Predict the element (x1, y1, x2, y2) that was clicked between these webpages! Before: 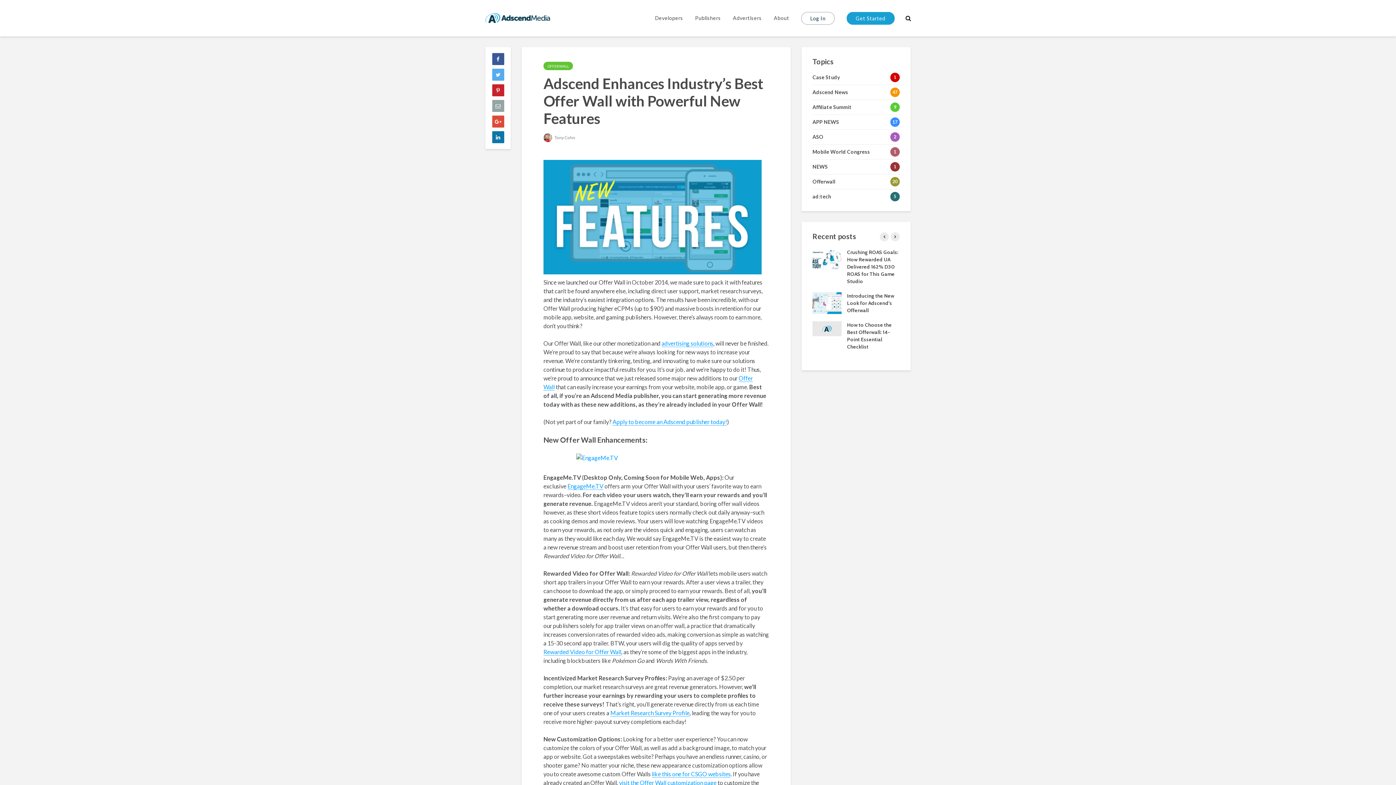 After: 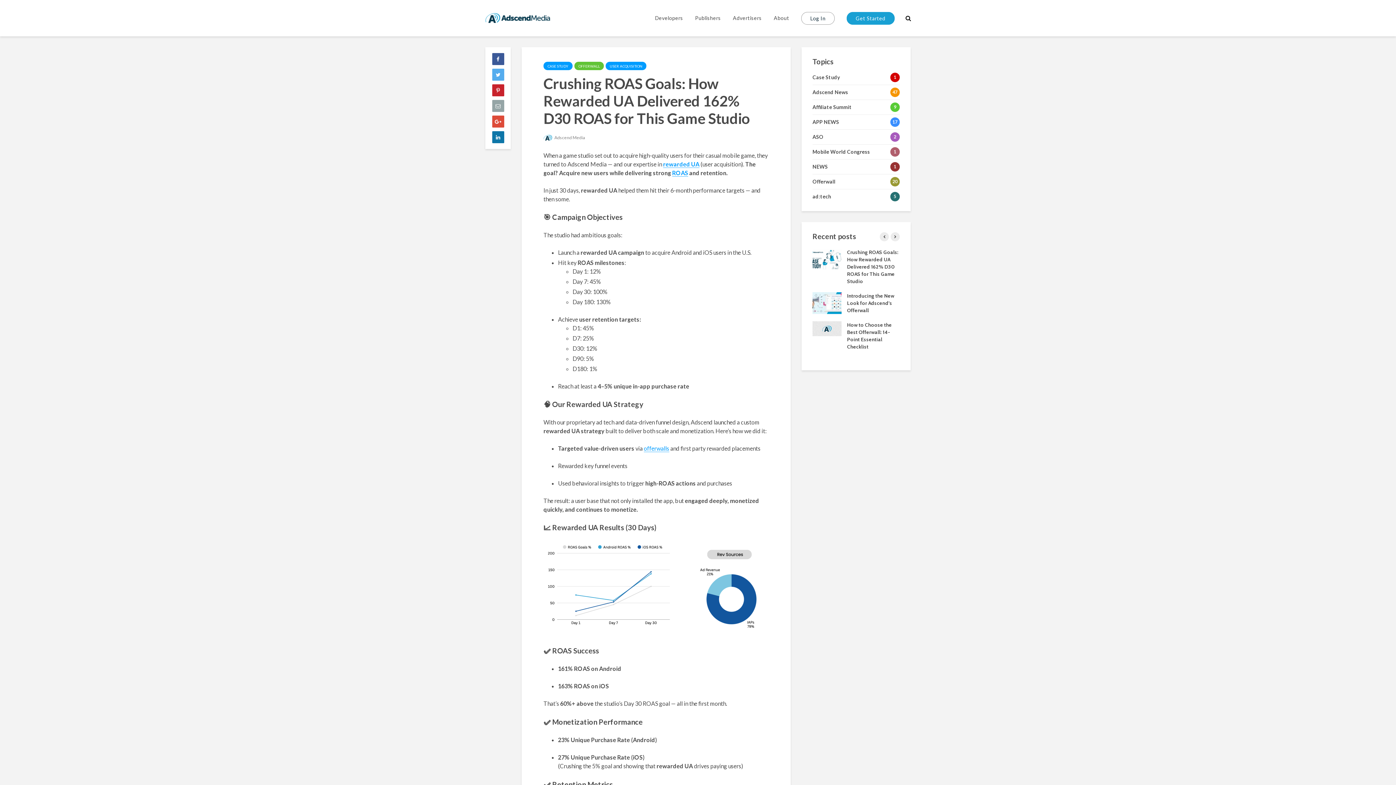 Action: label: Crushing ROAS Goals: How Rewarded UA Delivered 162% D30 ROAS for This Game Studio bbox: (847, 249, 898, 284)